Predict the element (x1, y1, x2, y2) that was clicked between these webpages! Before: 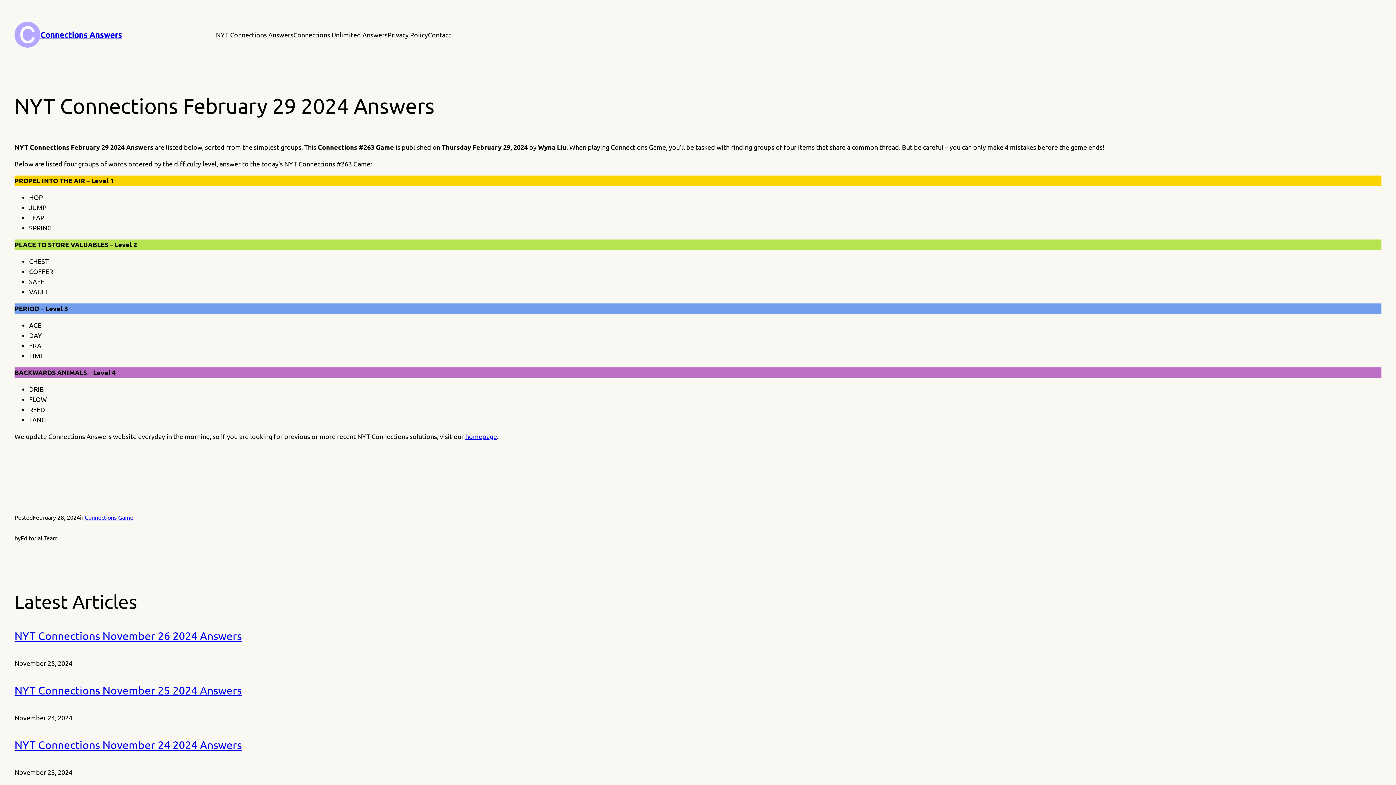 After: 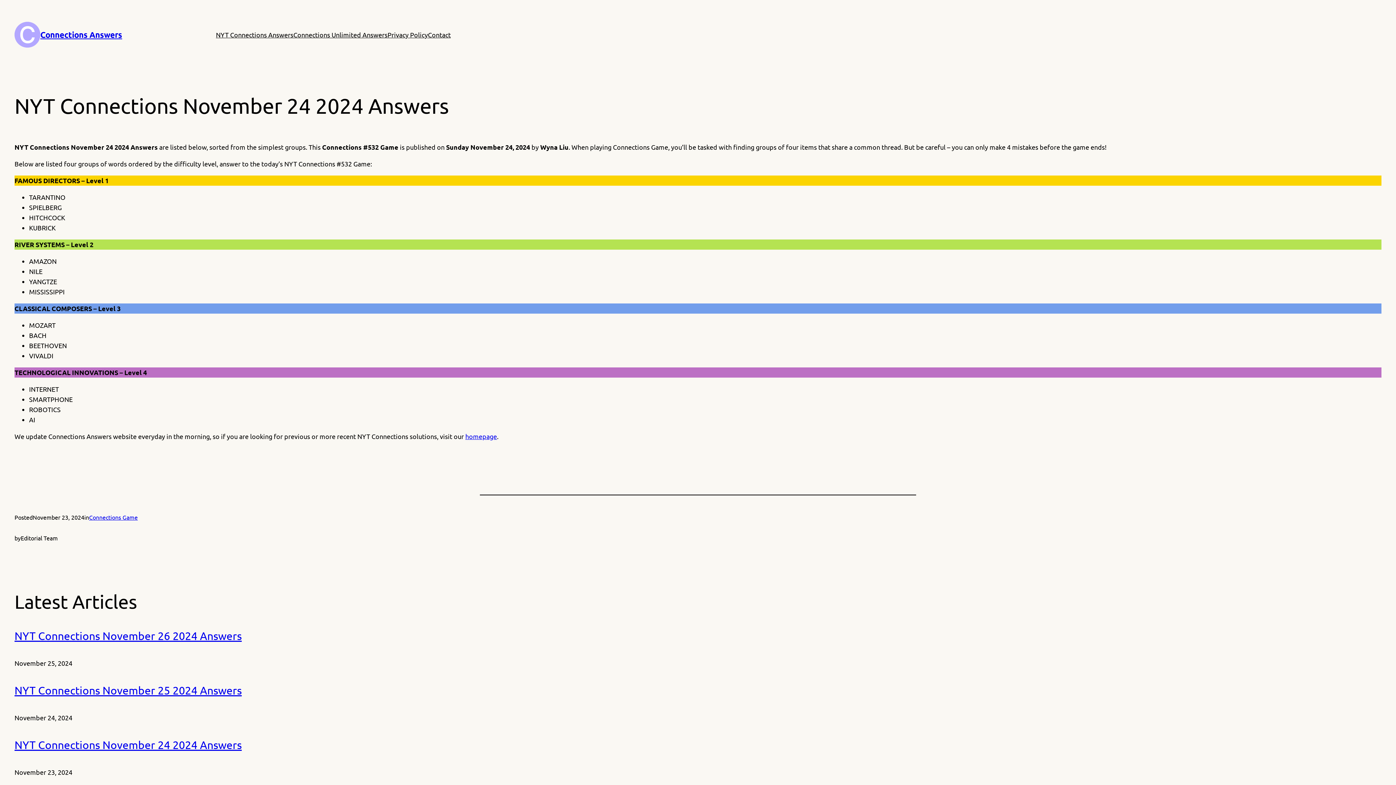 Action: label: NYT Connections November 24 2024 Answers bbox: (14, 738, 241, 751)